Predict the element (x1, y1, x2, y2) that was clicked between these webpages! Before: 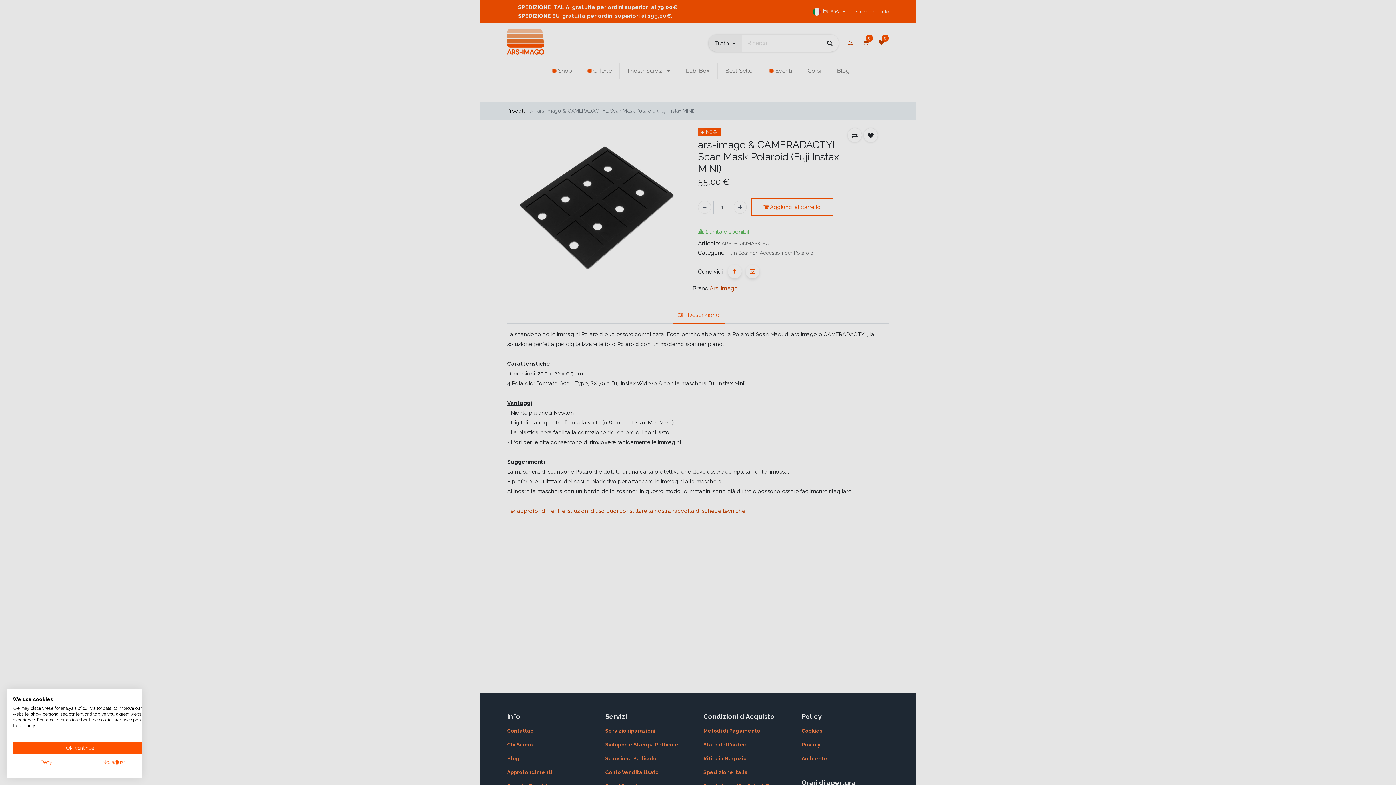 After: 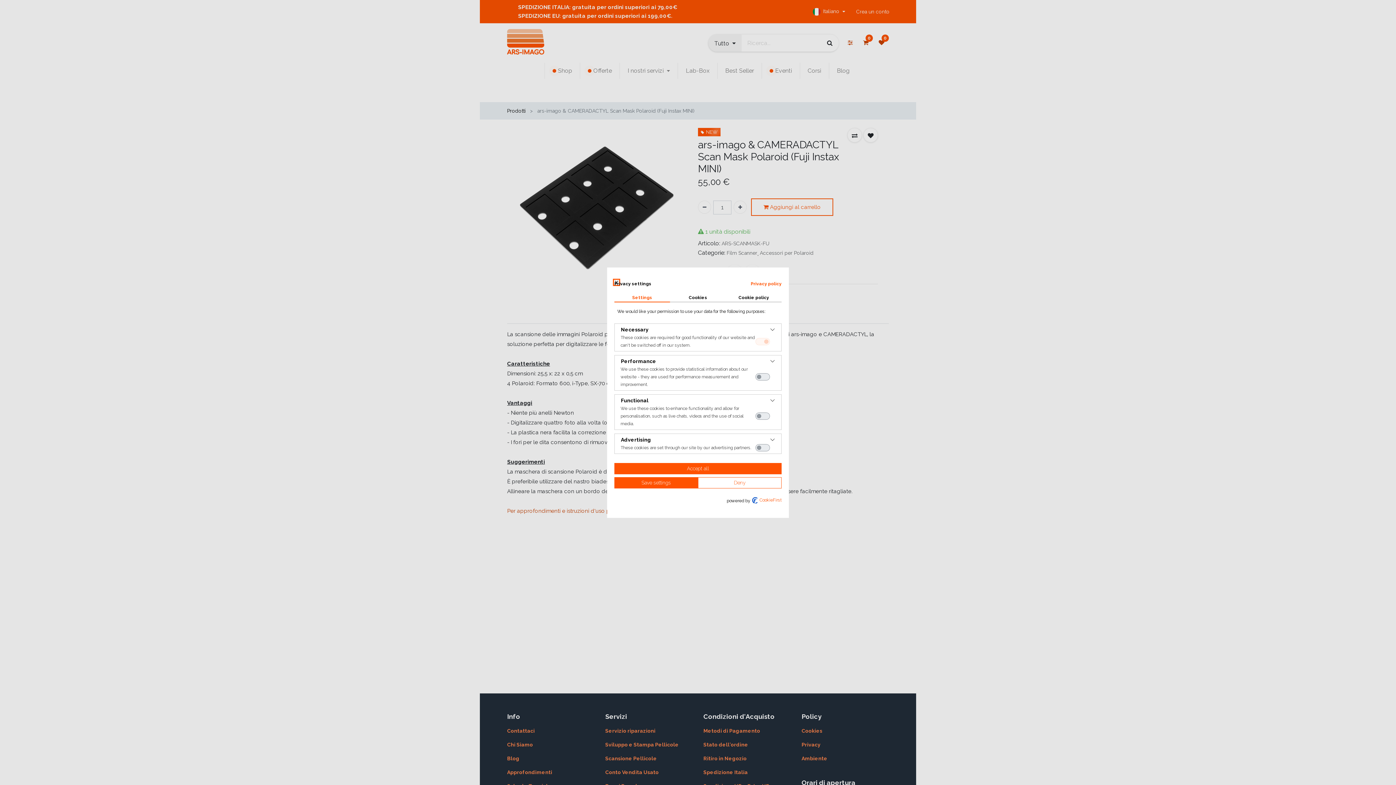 Action: bbox: (80, 757, 147, 768) label: Adjust cookie preferences